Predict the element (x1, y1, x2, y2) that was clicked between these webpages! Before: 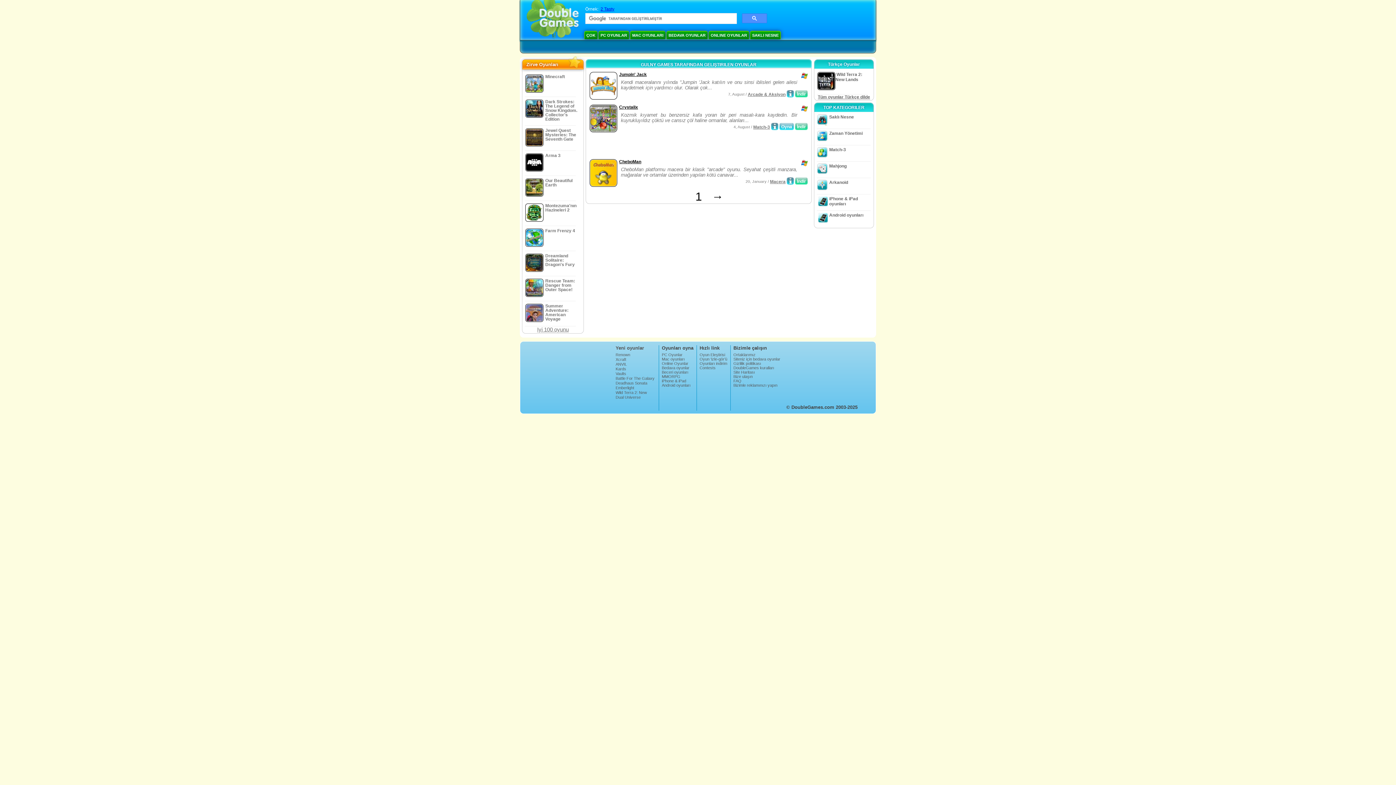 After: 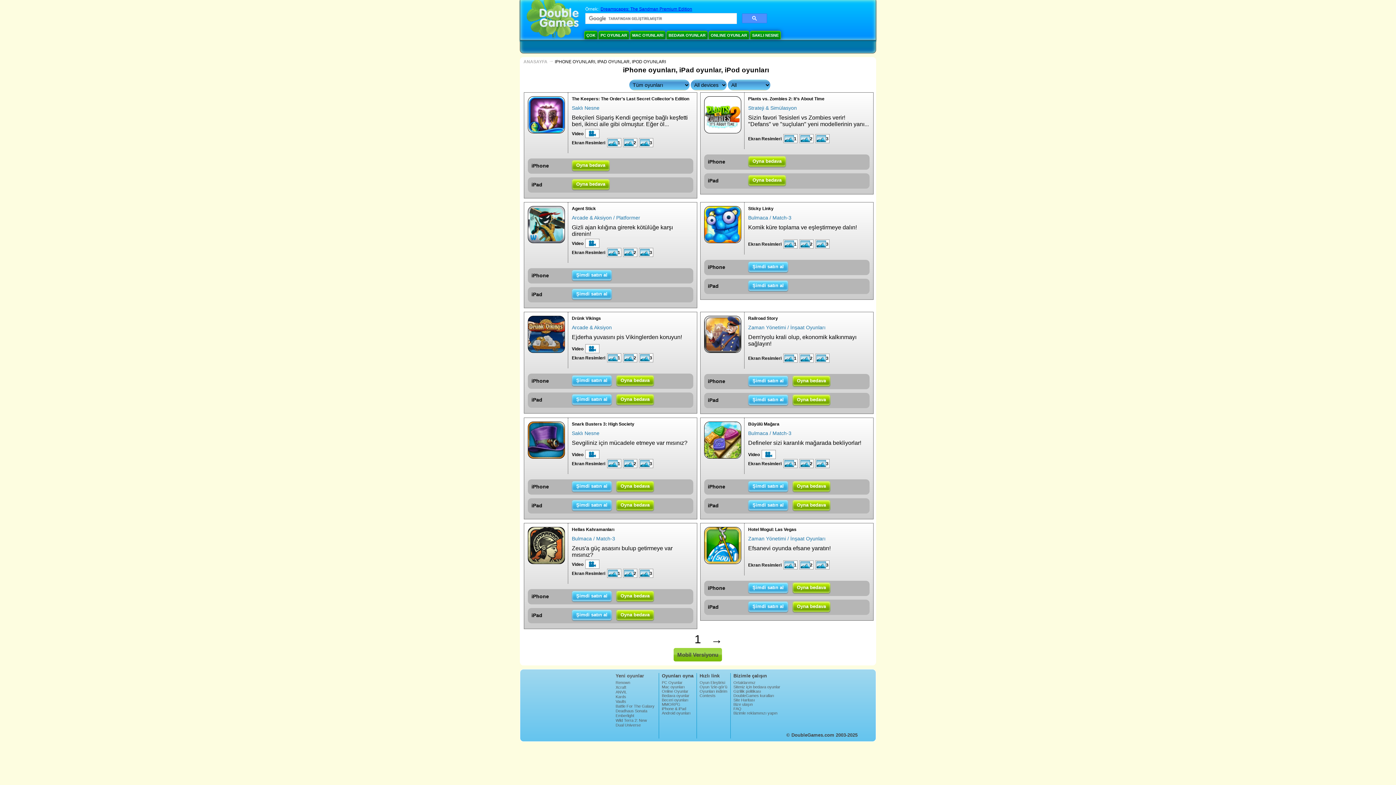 Action: bbox: (662, 378, 693, 383) label: iPhone & iPad